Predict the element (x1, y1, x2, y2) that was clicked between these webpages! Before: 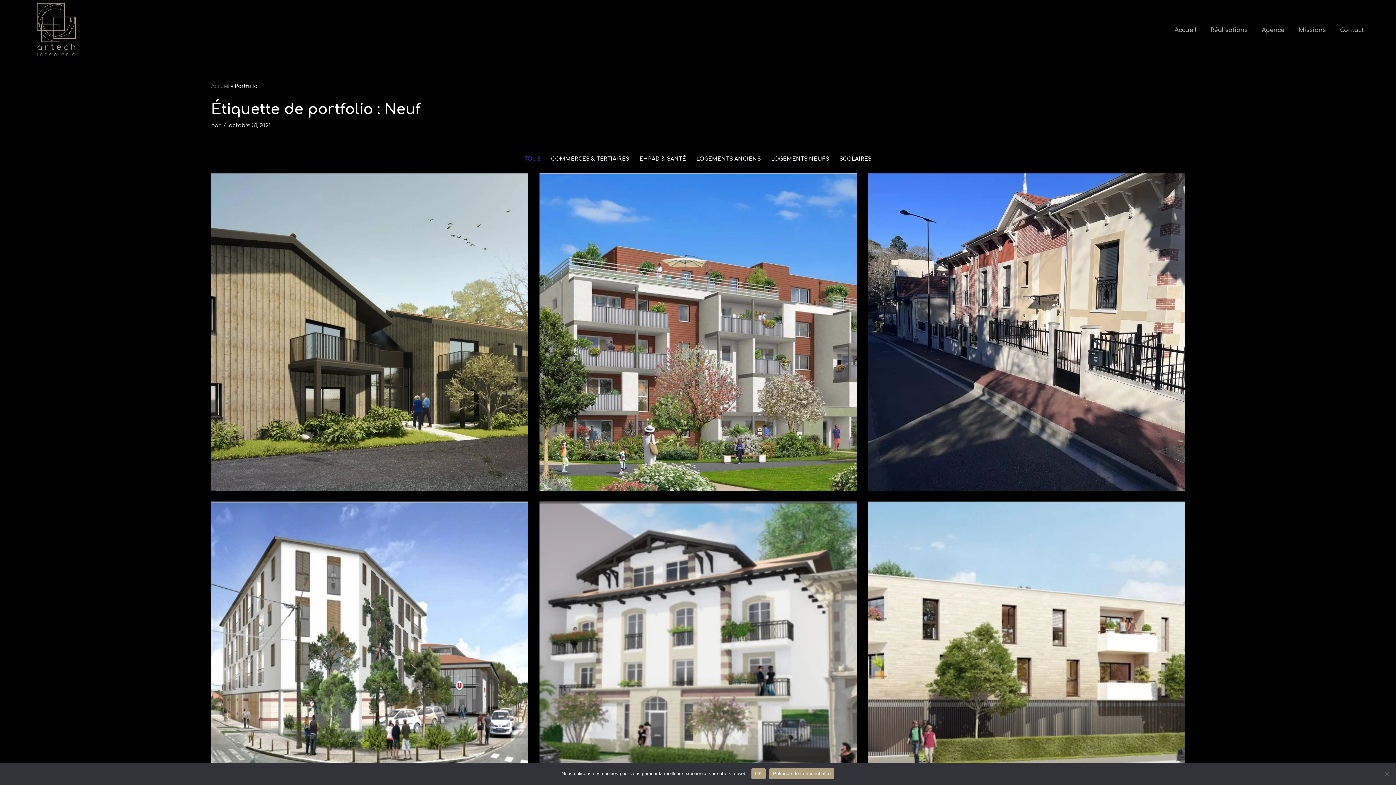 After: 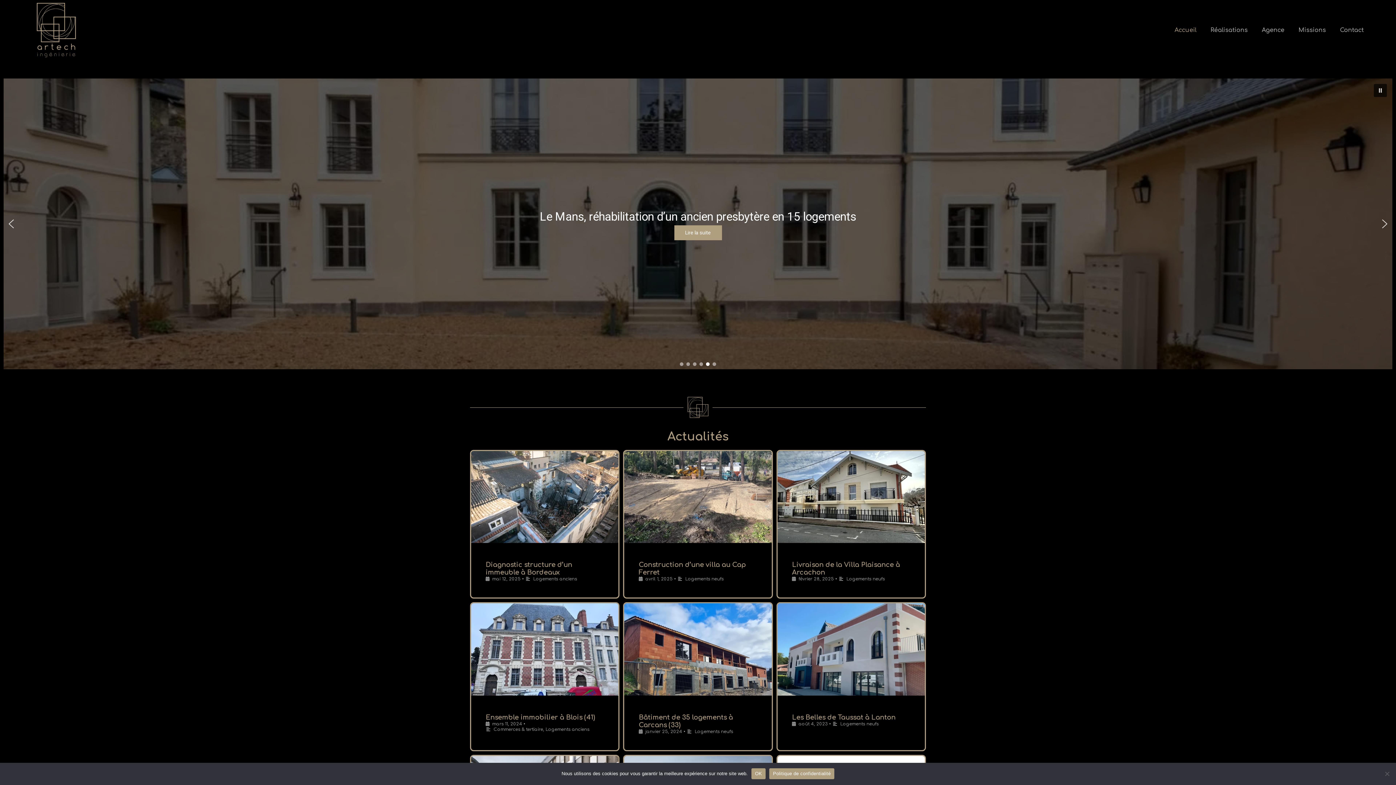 Action: bbox: (211, 83, 229, 89) label: Accueil